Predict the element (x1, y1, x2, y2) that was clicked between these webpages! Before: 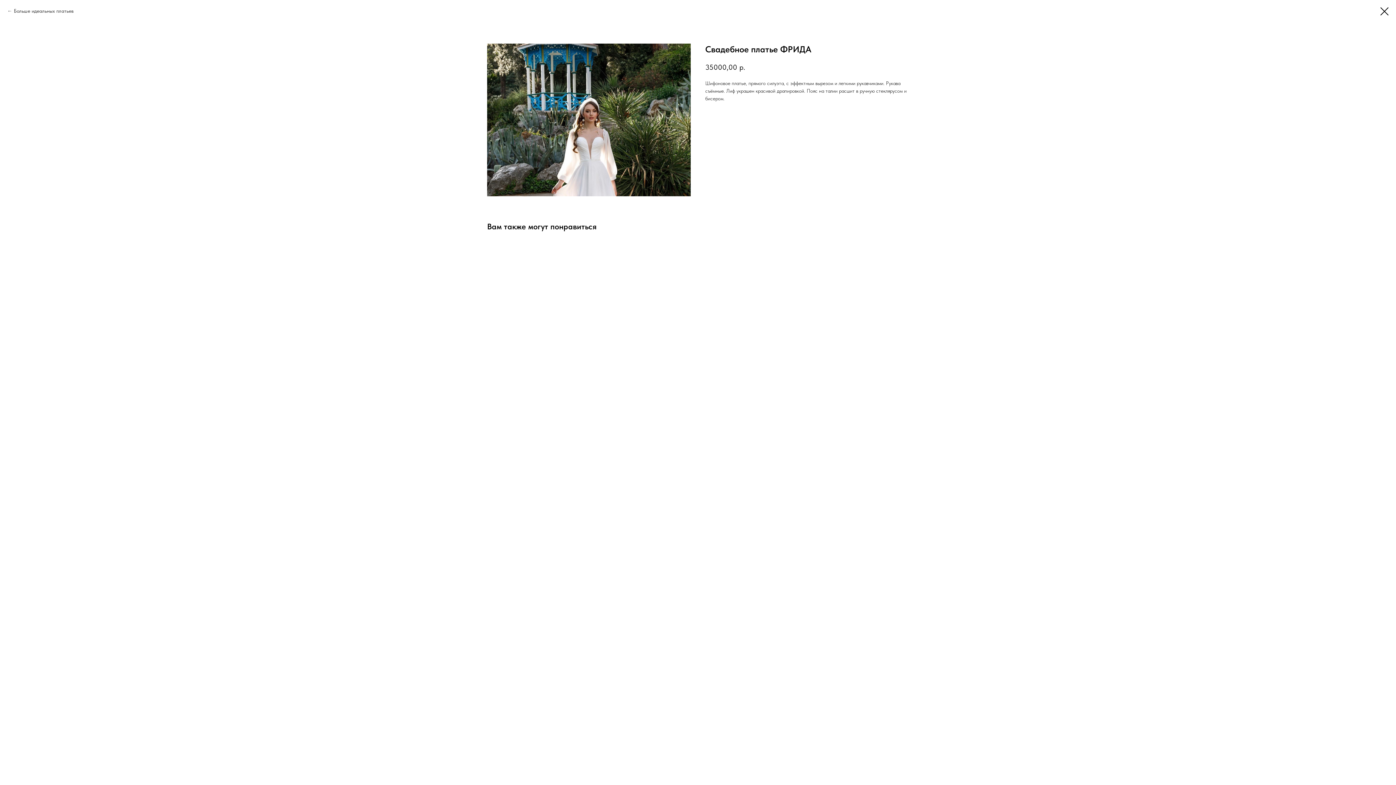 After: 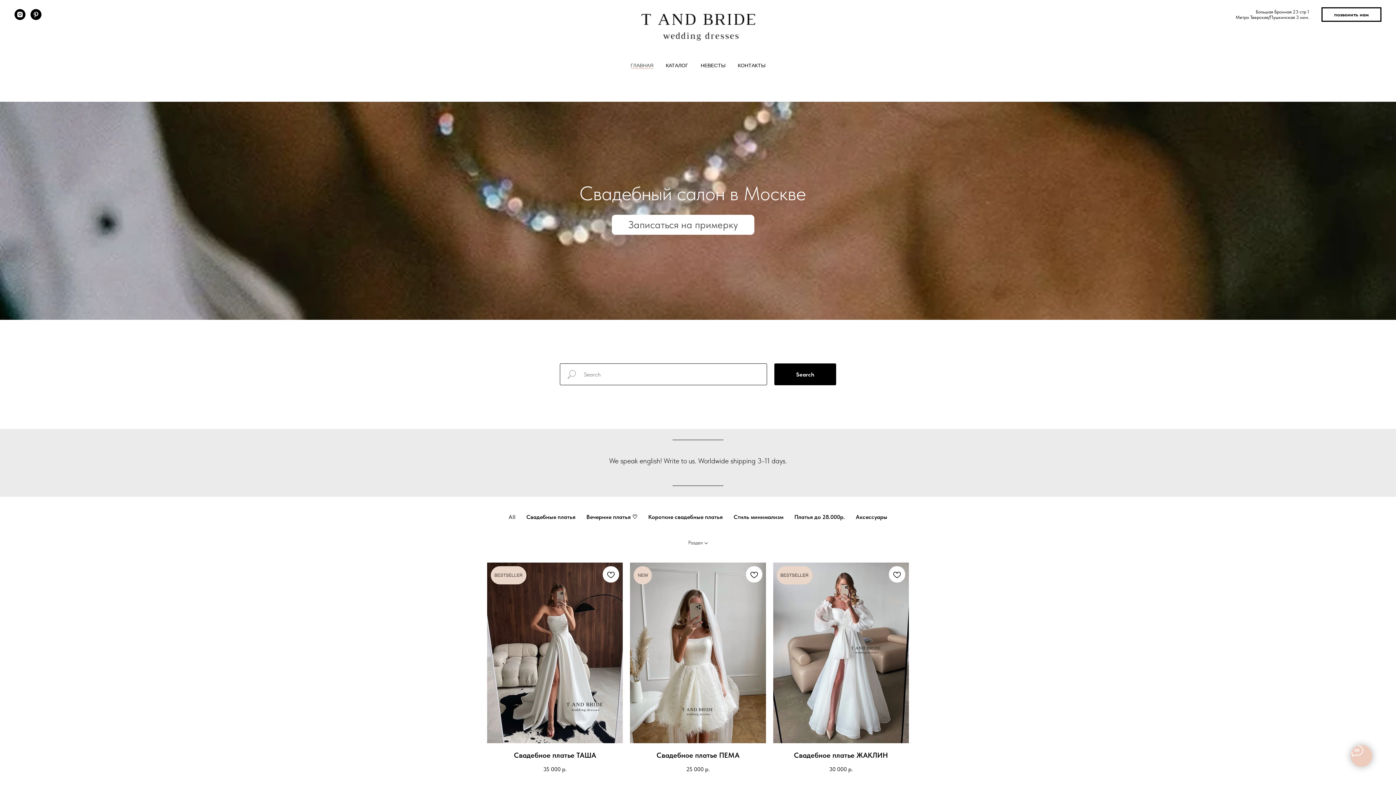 Action: label: Больше идеальных платьев bbox: (7, 7, 73, 14)